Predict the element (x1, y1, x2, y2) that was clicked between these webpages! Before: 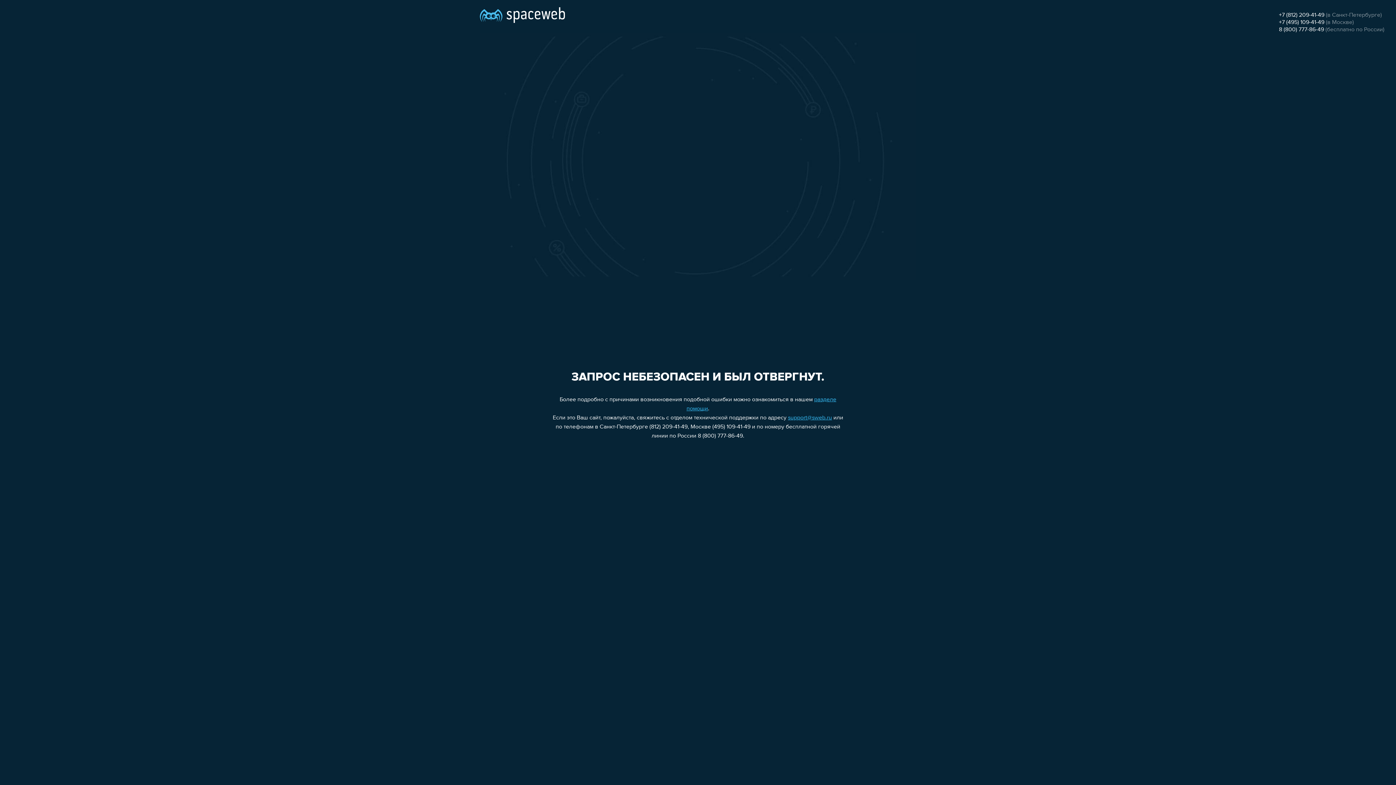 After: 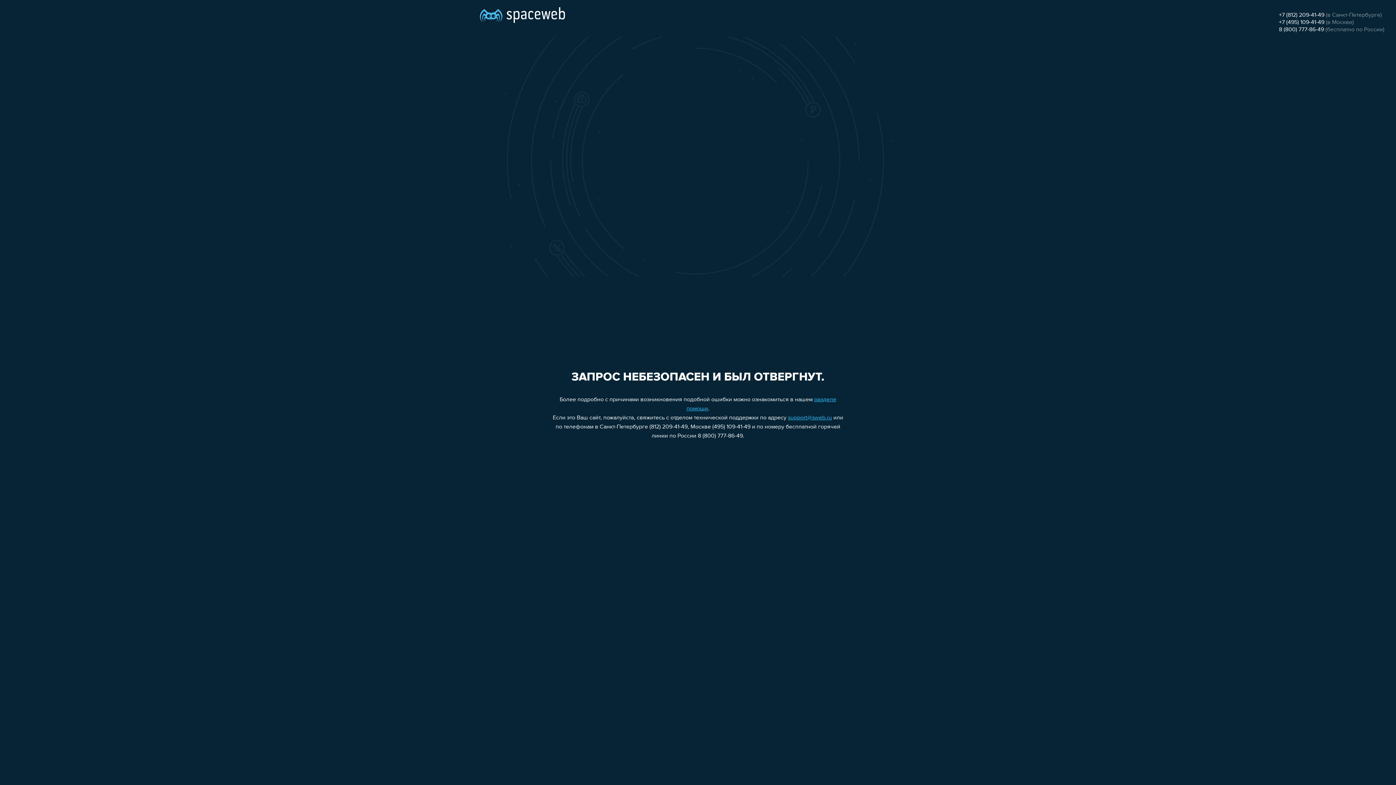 Action: label: support@sweb.ru bbox: (788, 415, 832, 421)